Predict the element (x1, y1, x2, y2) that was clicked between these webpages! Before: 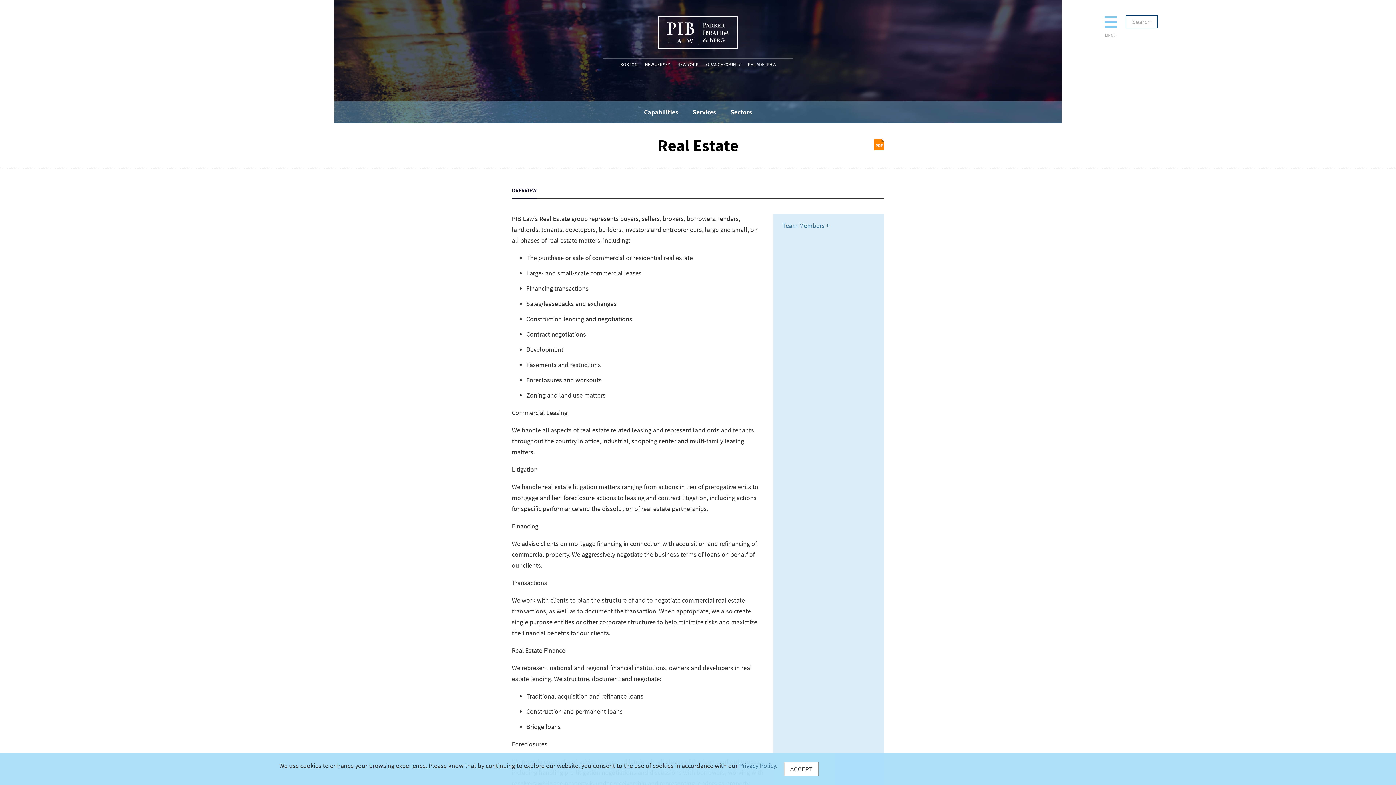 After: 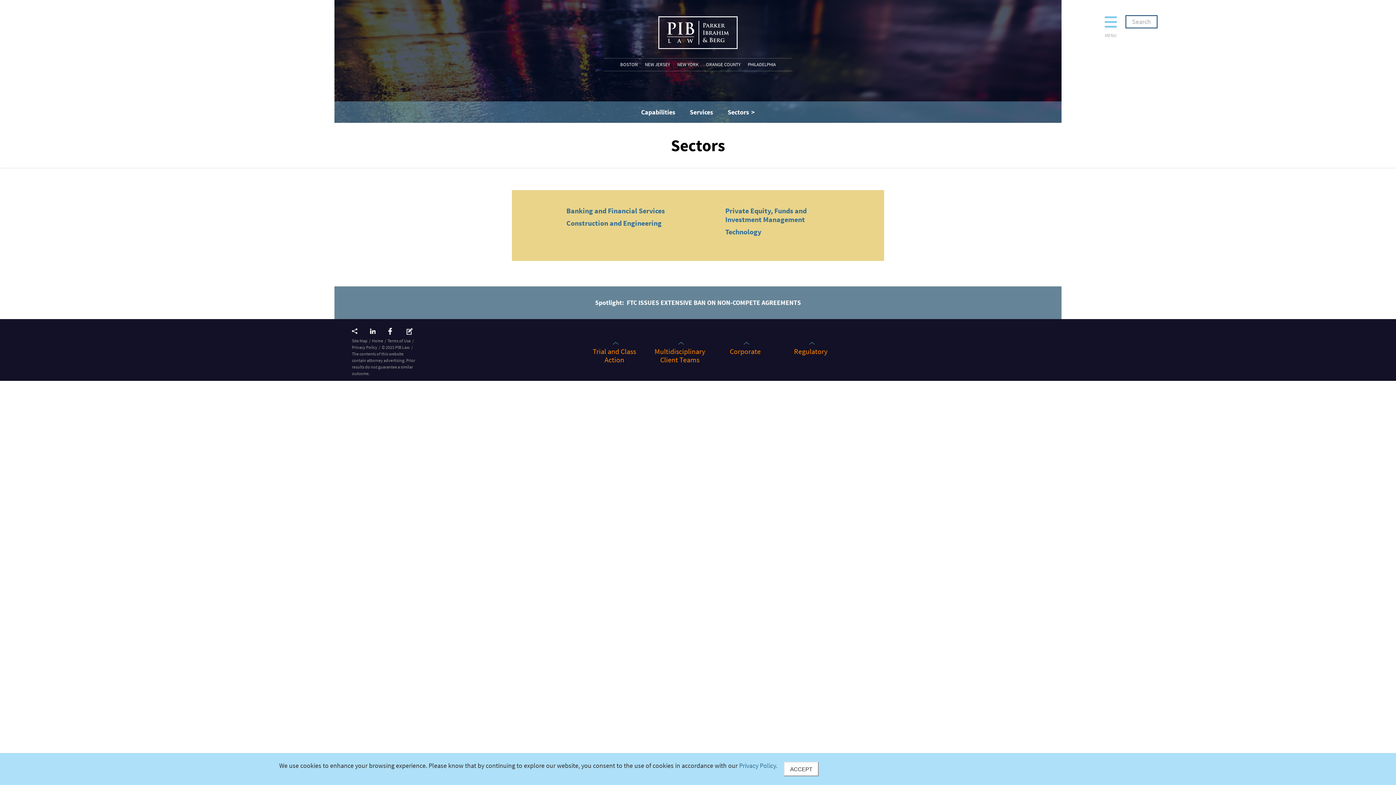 Action: bbox: (730, 109, 752, 115) label: Sectors